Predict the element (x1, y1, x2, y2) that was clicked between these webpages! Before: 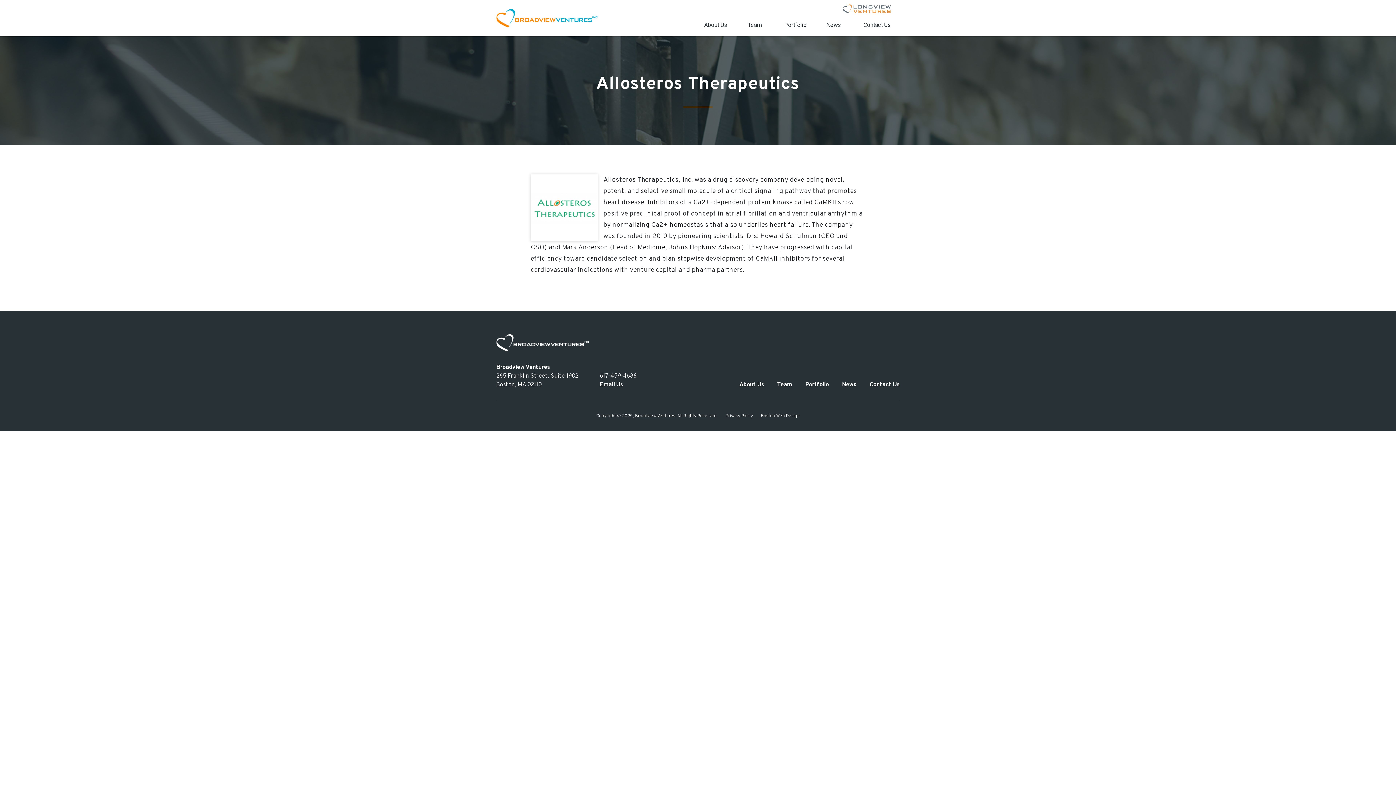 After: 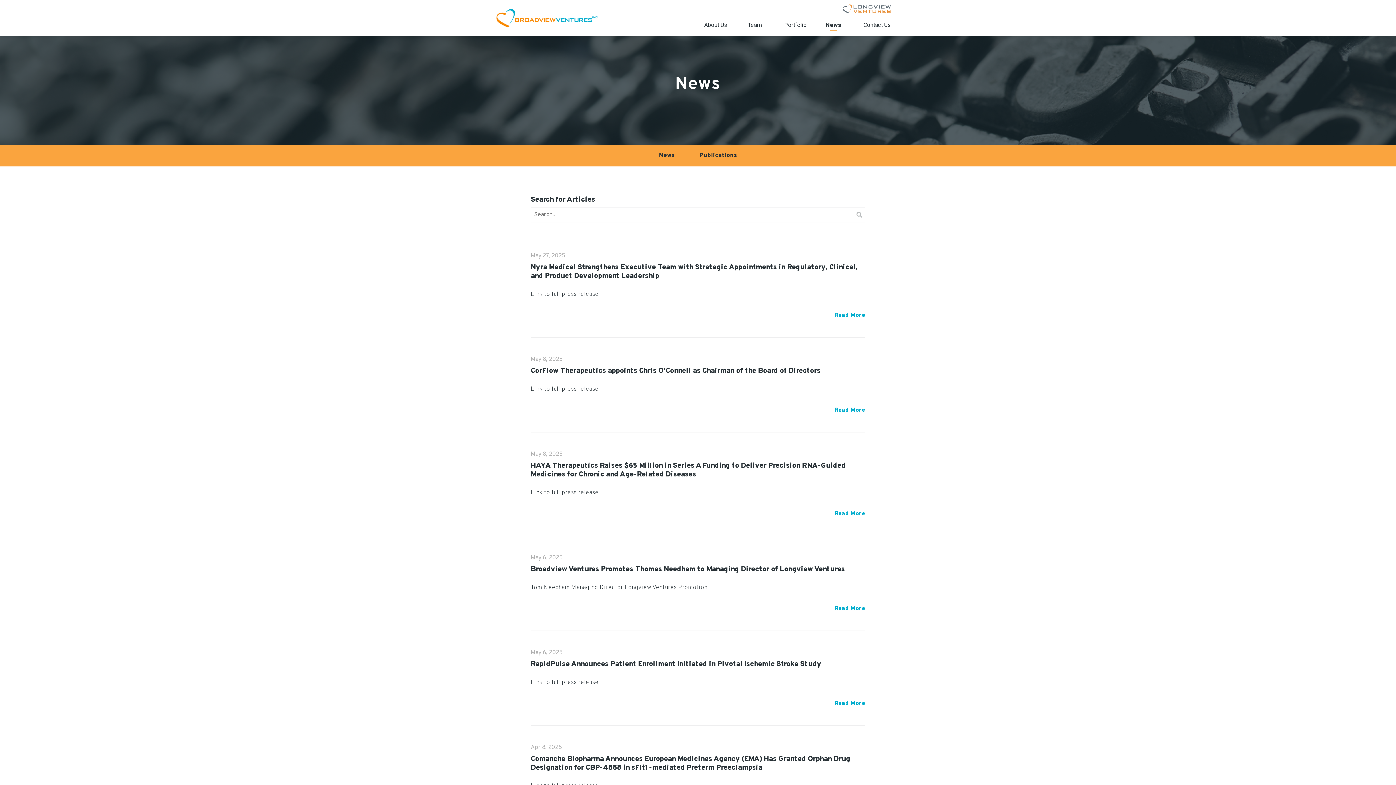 Action: bbox: (817, 13, 850, 36) label: News